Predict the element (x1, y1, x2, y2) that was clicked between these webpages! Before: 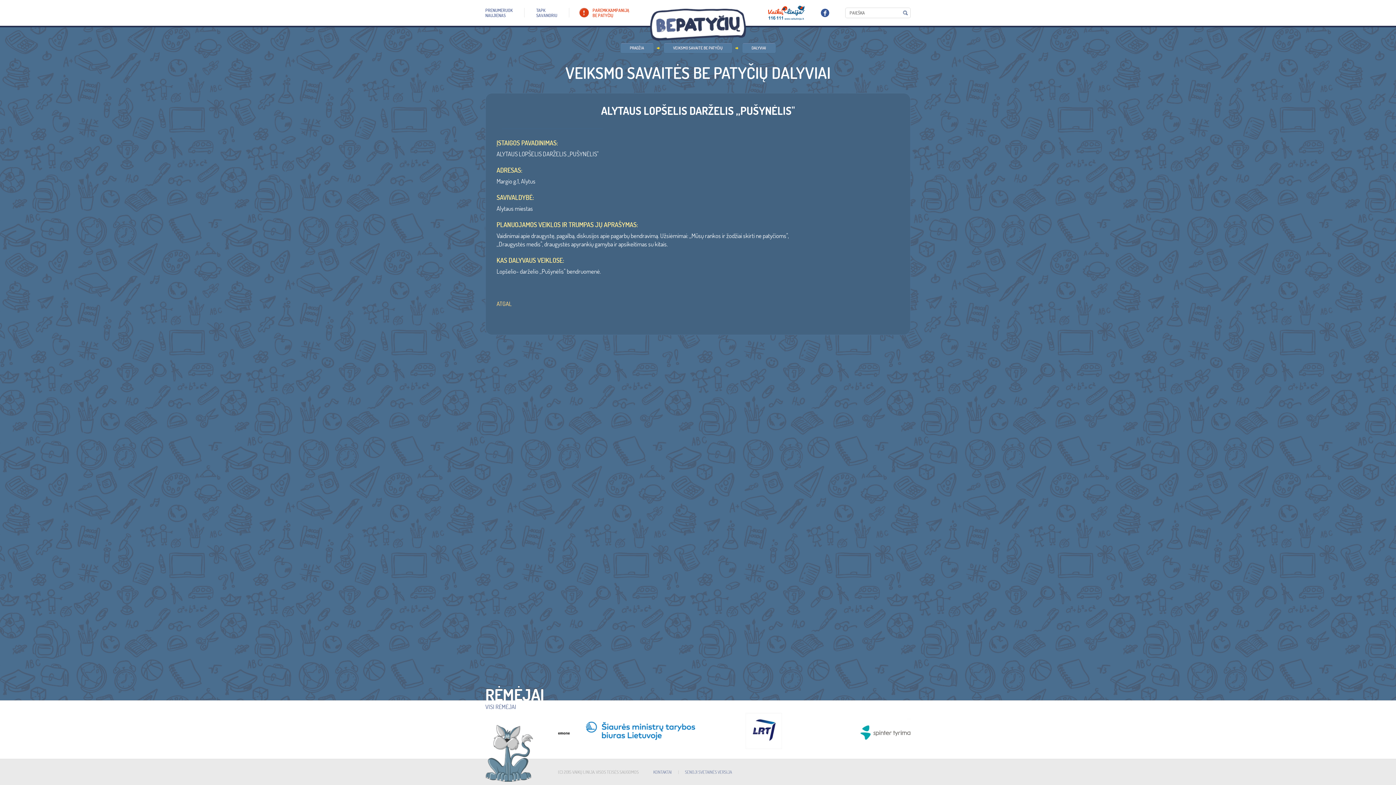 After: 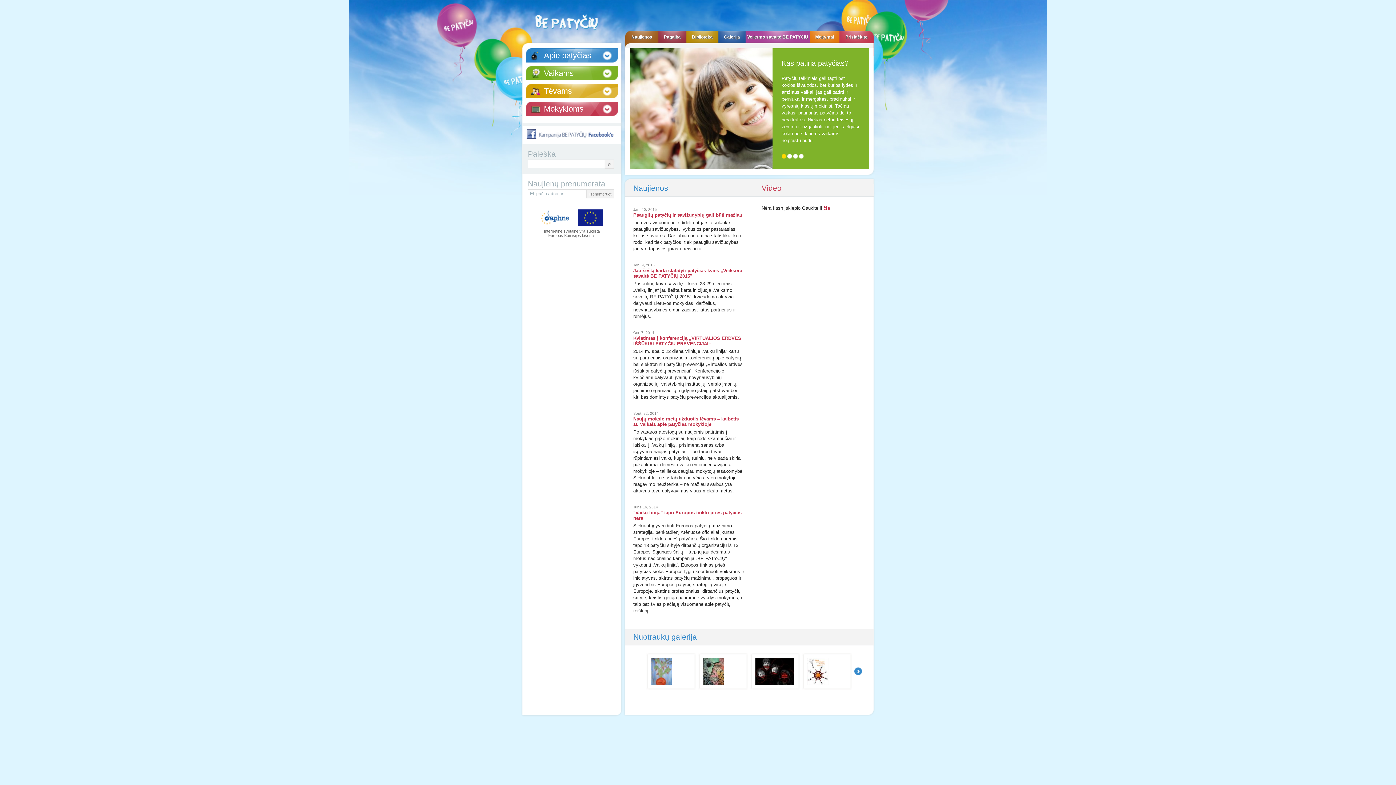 Action: bbox: (678, 759, 738, 785) label: SENOJI SVETAINĖS VERSIJA